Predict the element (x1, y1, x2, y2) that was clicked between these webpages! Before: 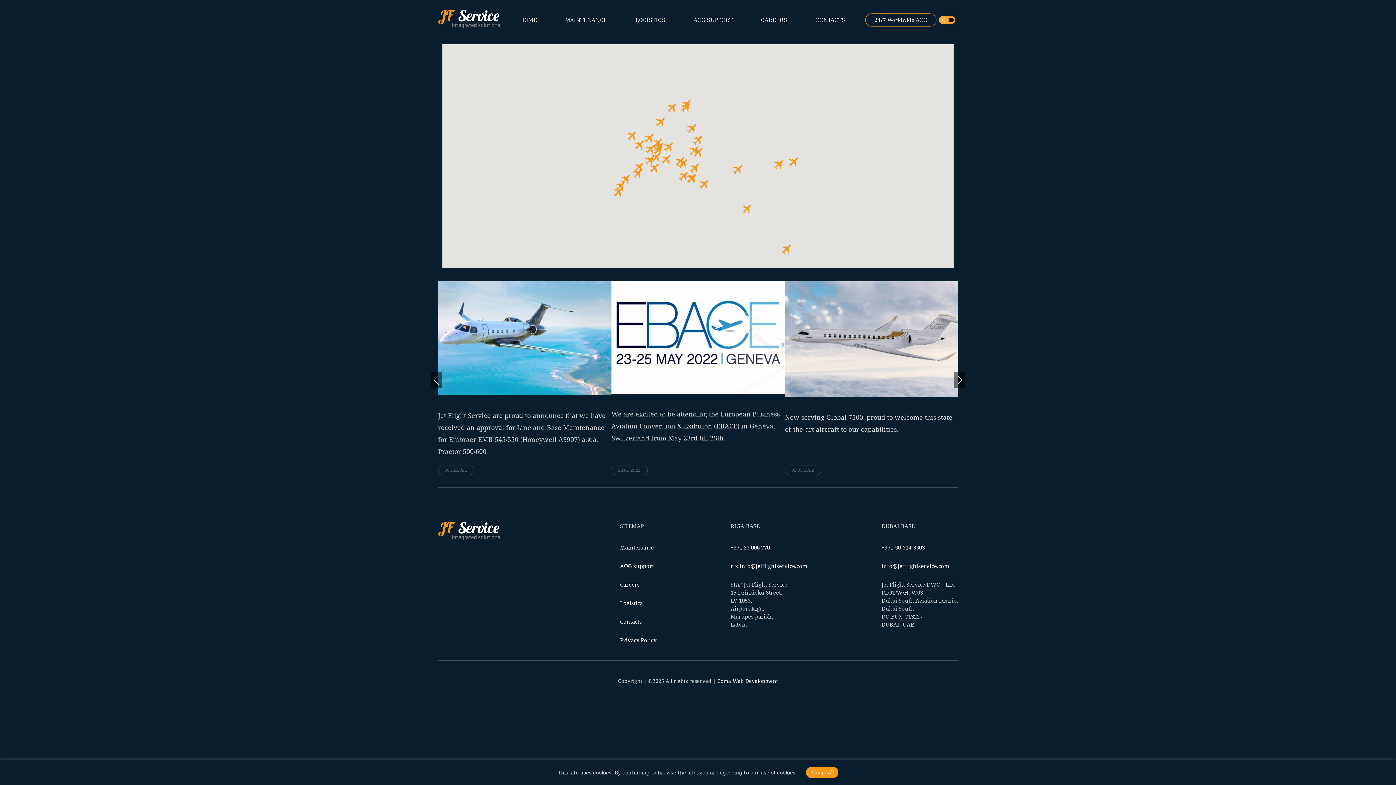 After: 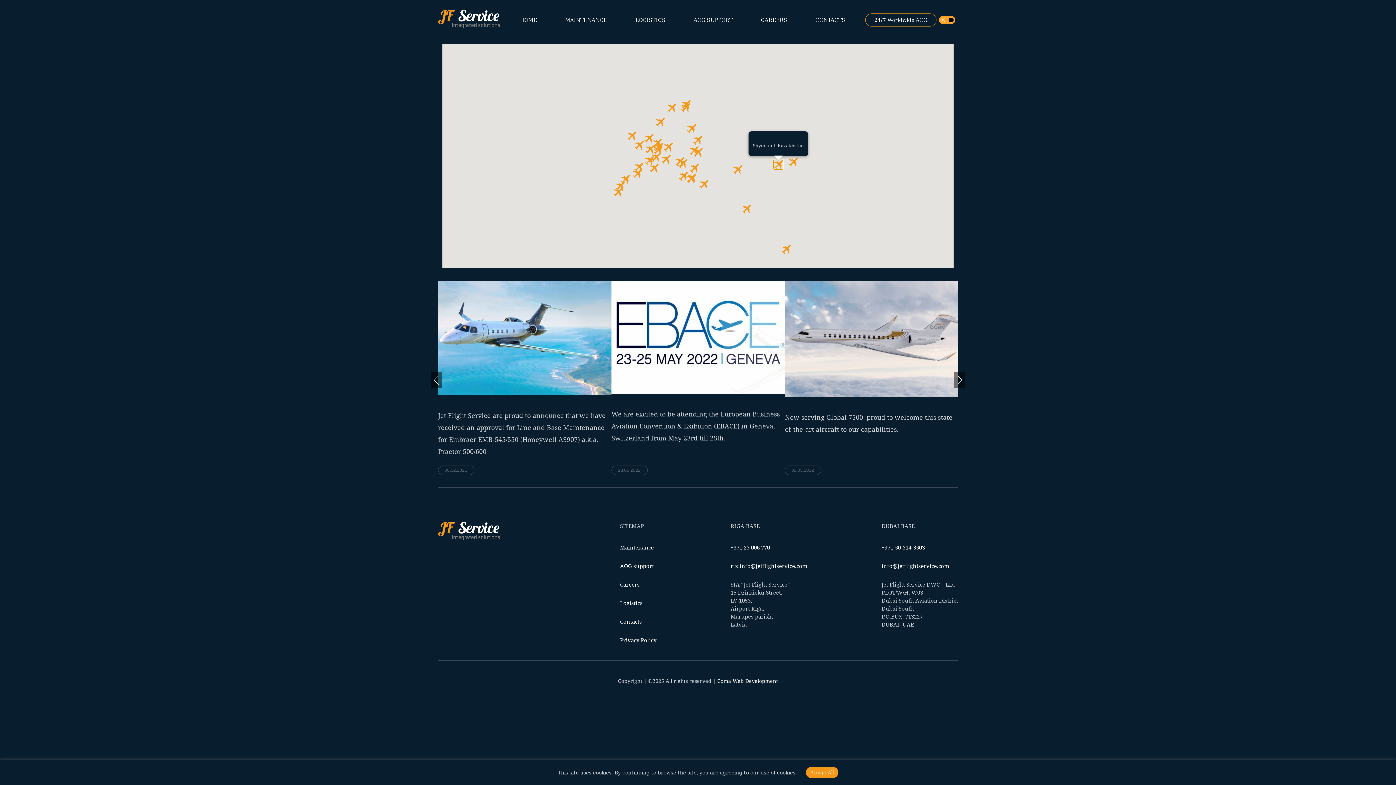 Action: bbox: (773, 160, 783, 169)